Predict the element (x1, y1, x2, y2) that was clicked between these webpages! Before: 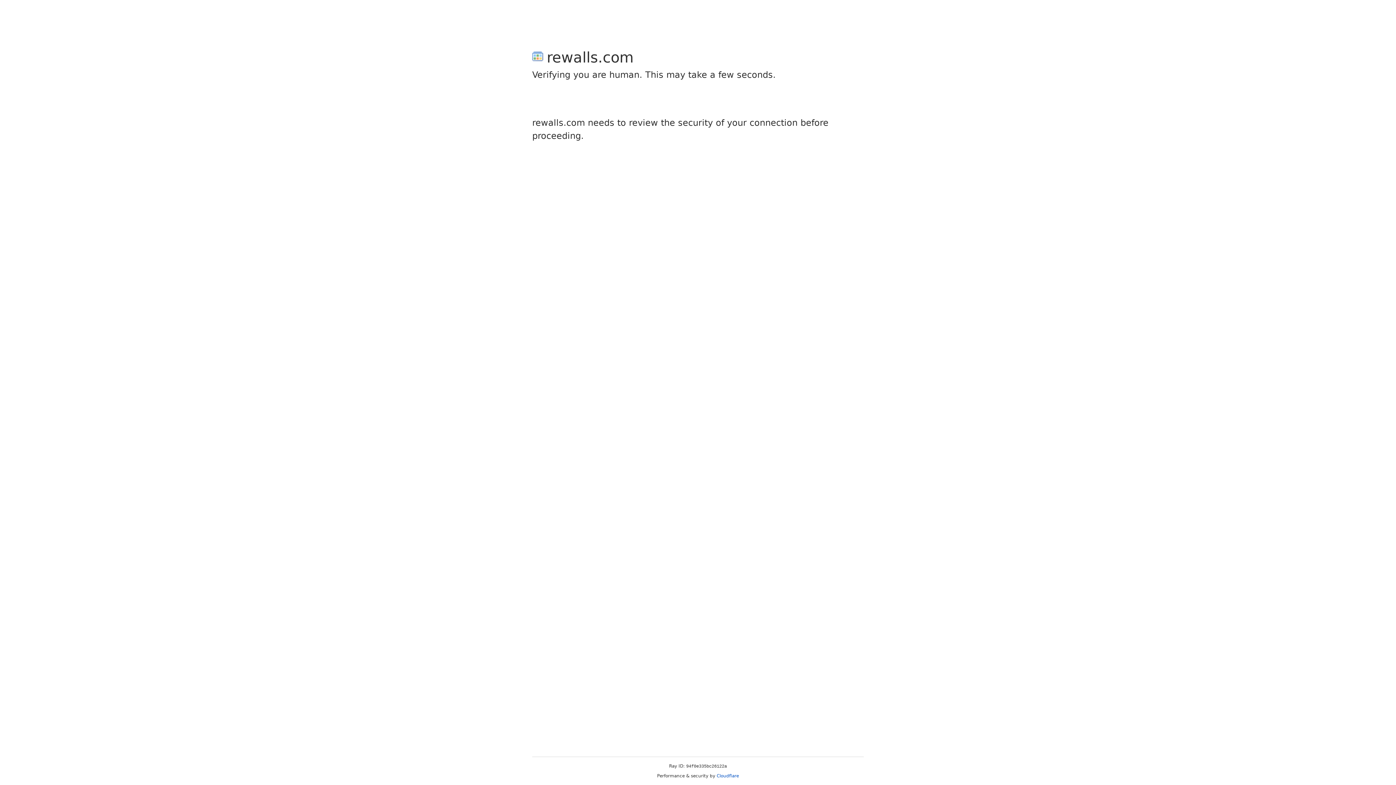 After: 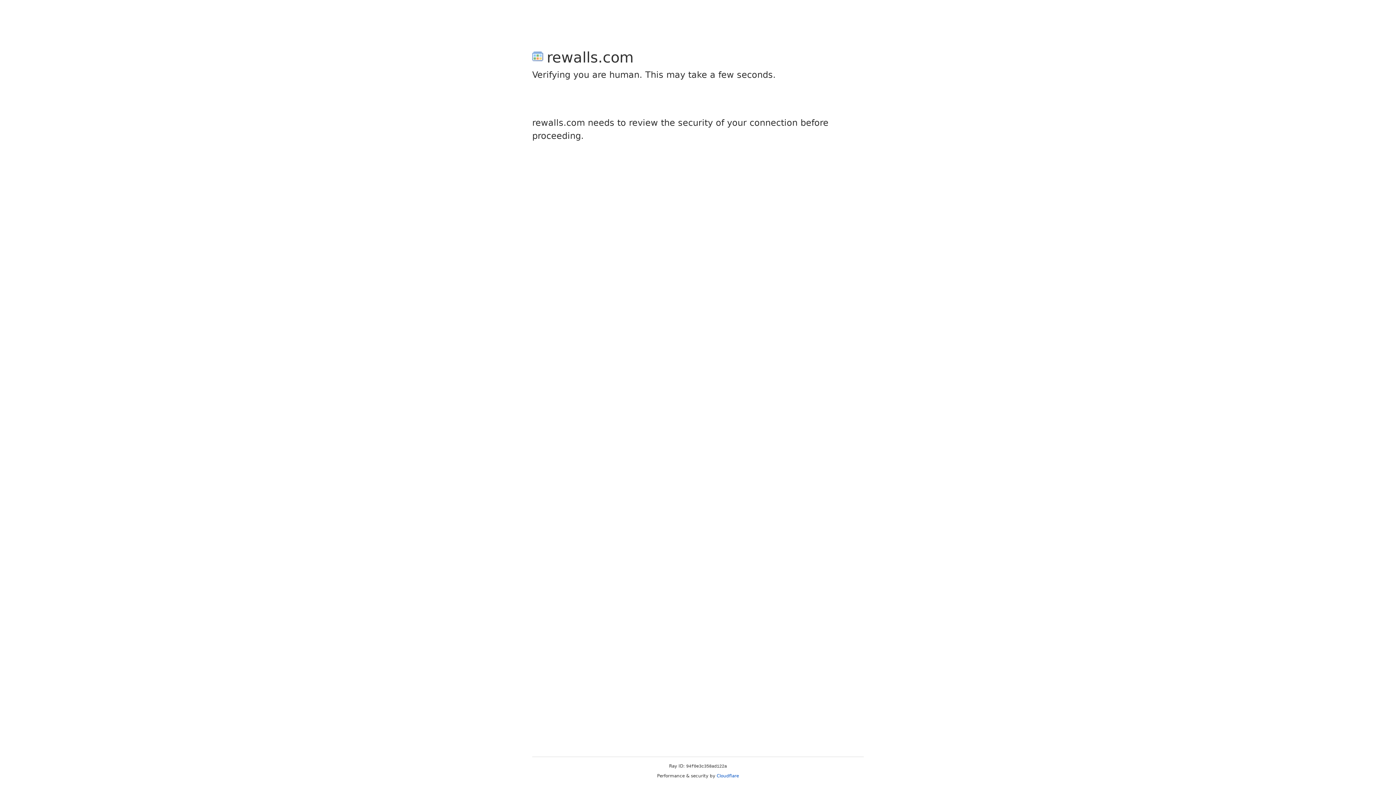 Action: bbox: (716, 773, 739, 778) label: Cloudflare